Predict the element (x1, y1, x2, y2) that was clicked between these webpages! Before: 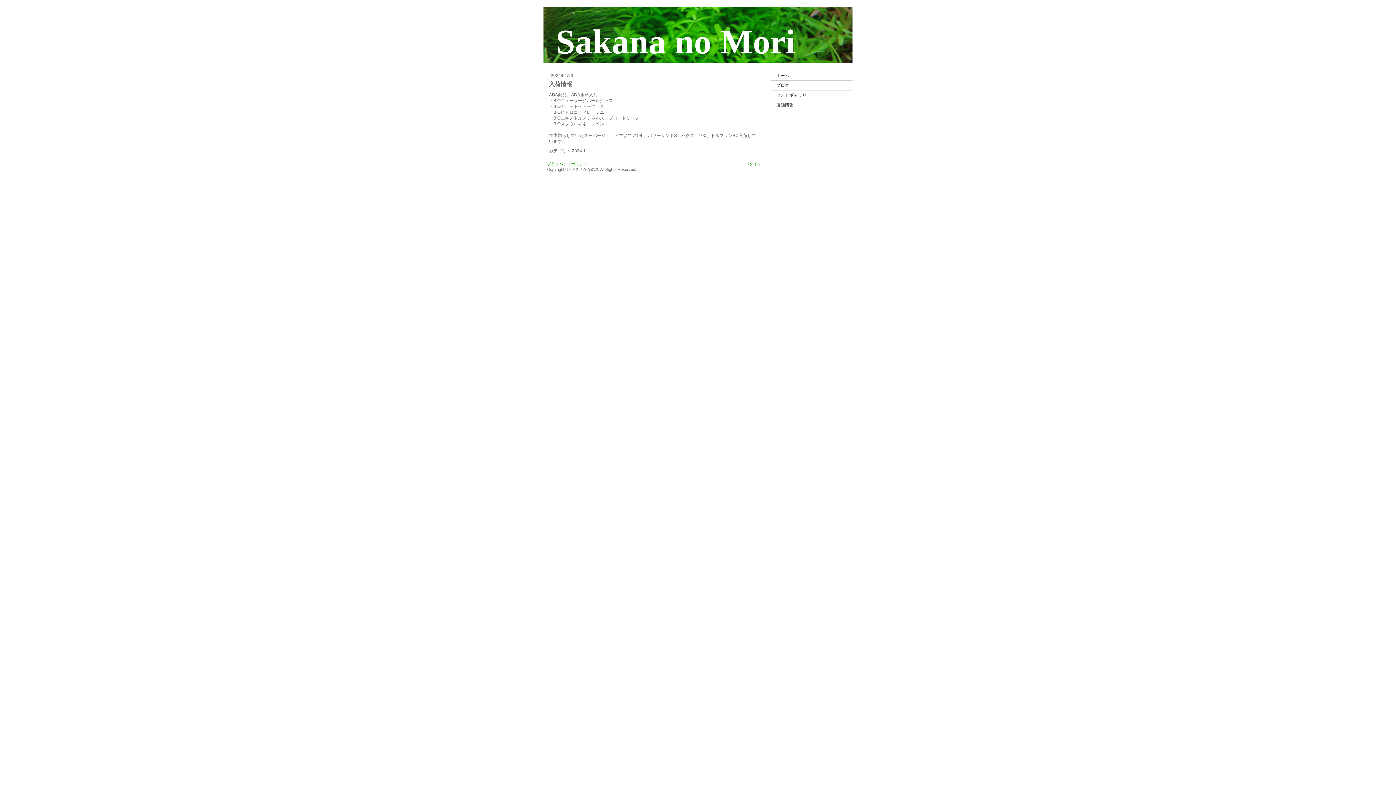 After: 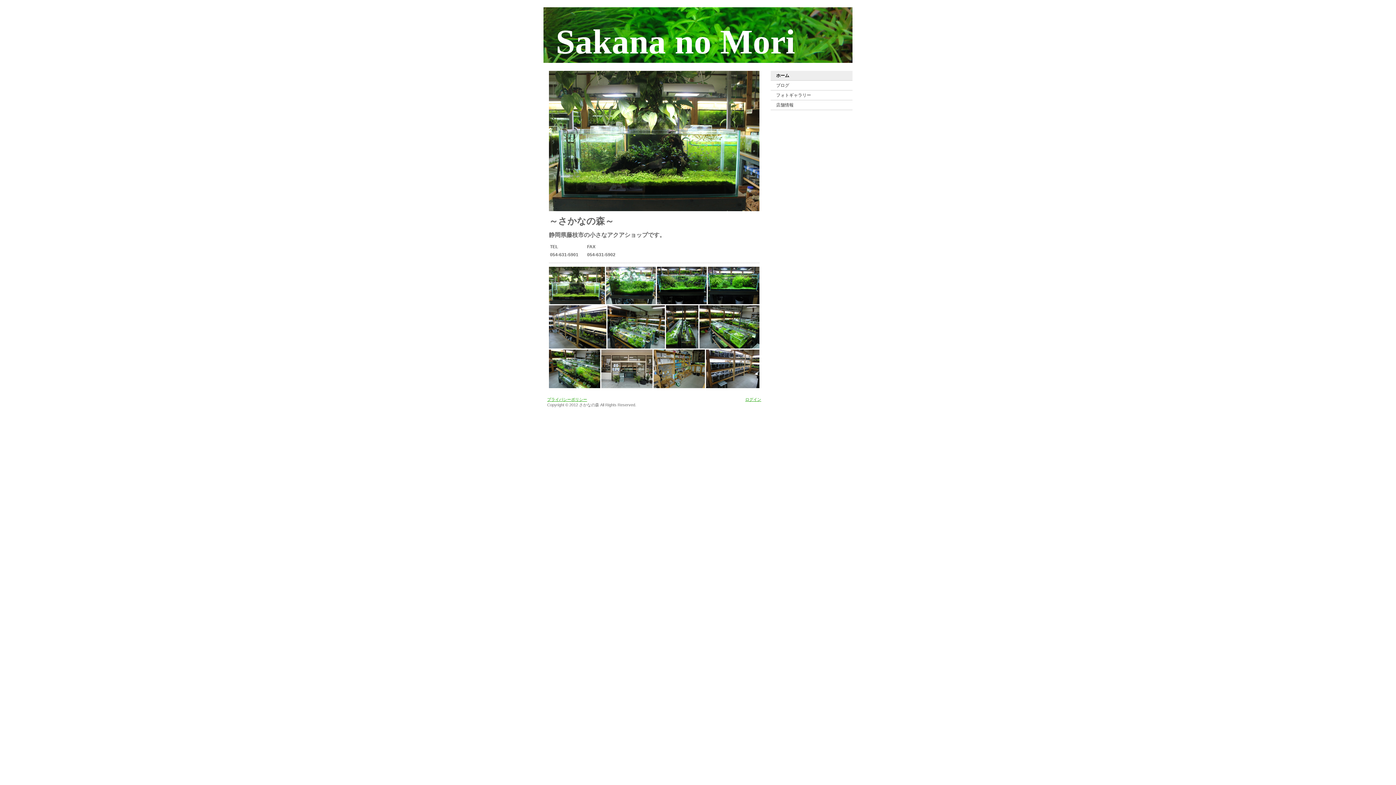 Action: bbox: (770, 70, 852, 80) label: ホーム